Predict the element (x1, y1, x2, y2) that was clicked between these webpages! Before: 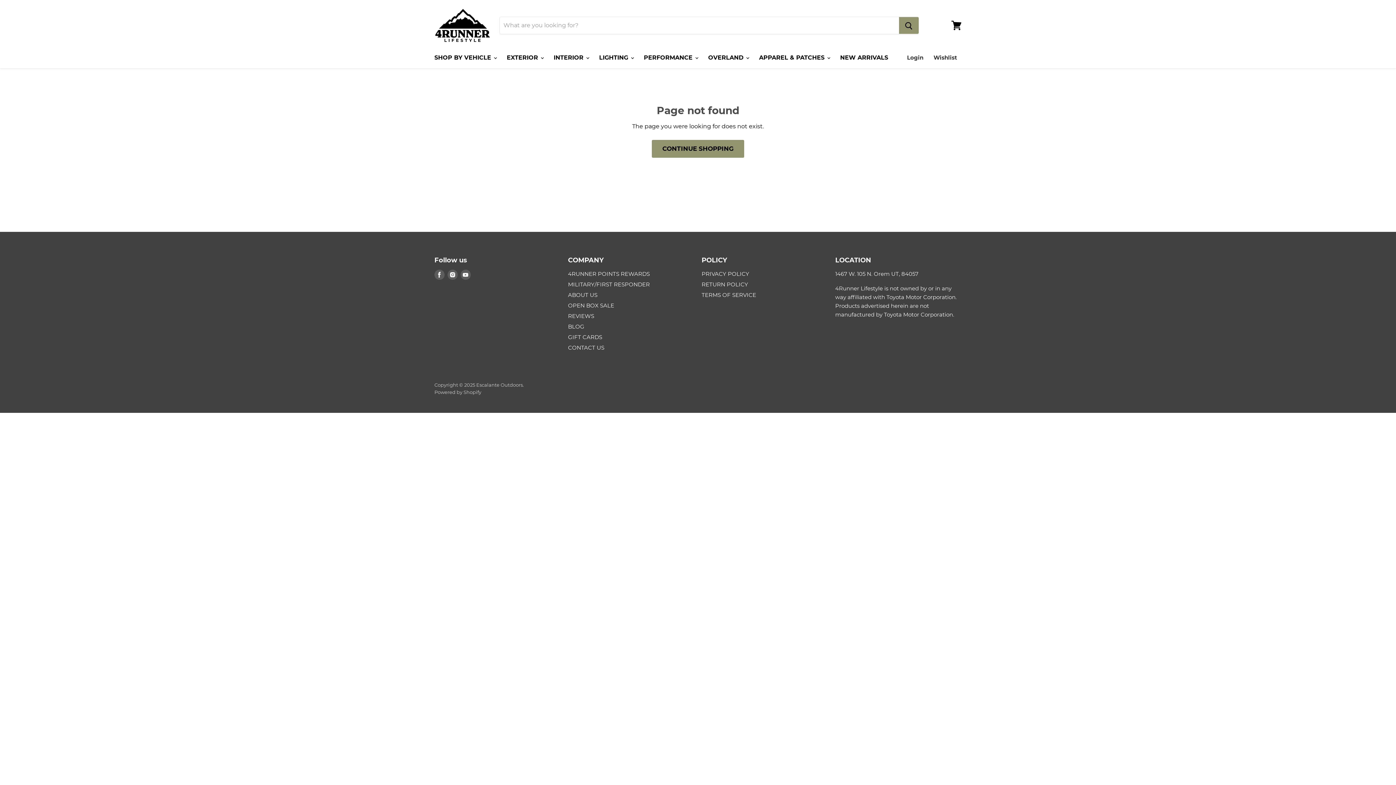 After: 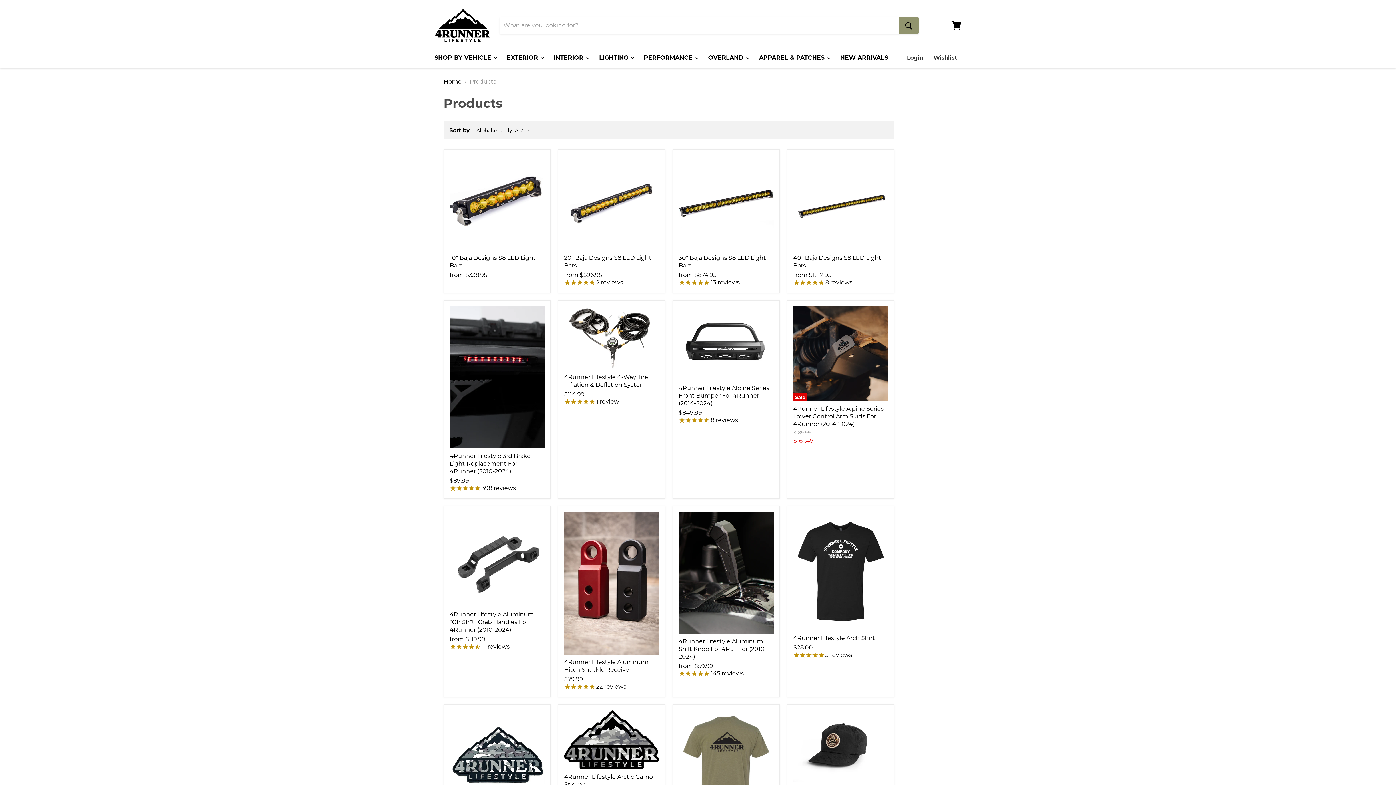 Action: bbox: (652, 139, 744, 157) label: CONTINUE SHOPPING